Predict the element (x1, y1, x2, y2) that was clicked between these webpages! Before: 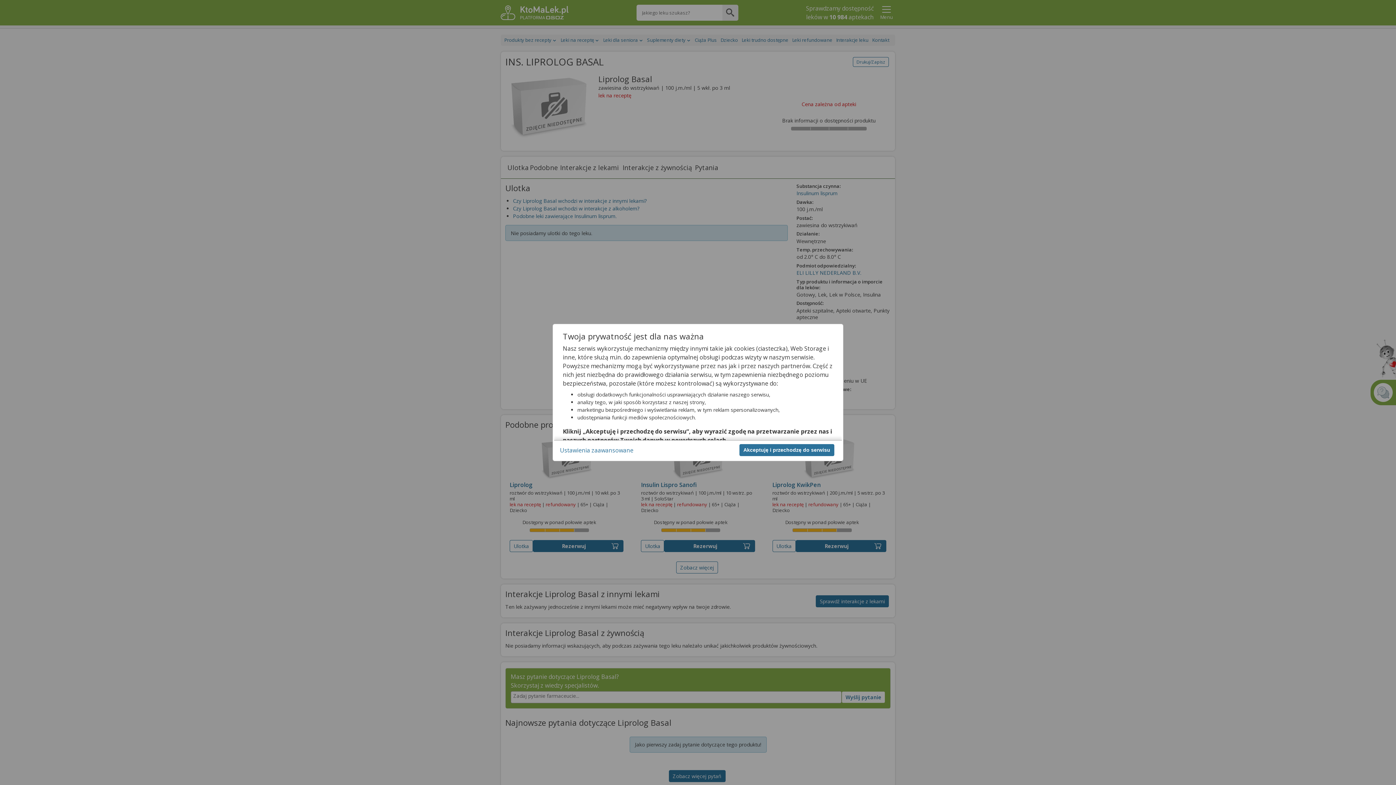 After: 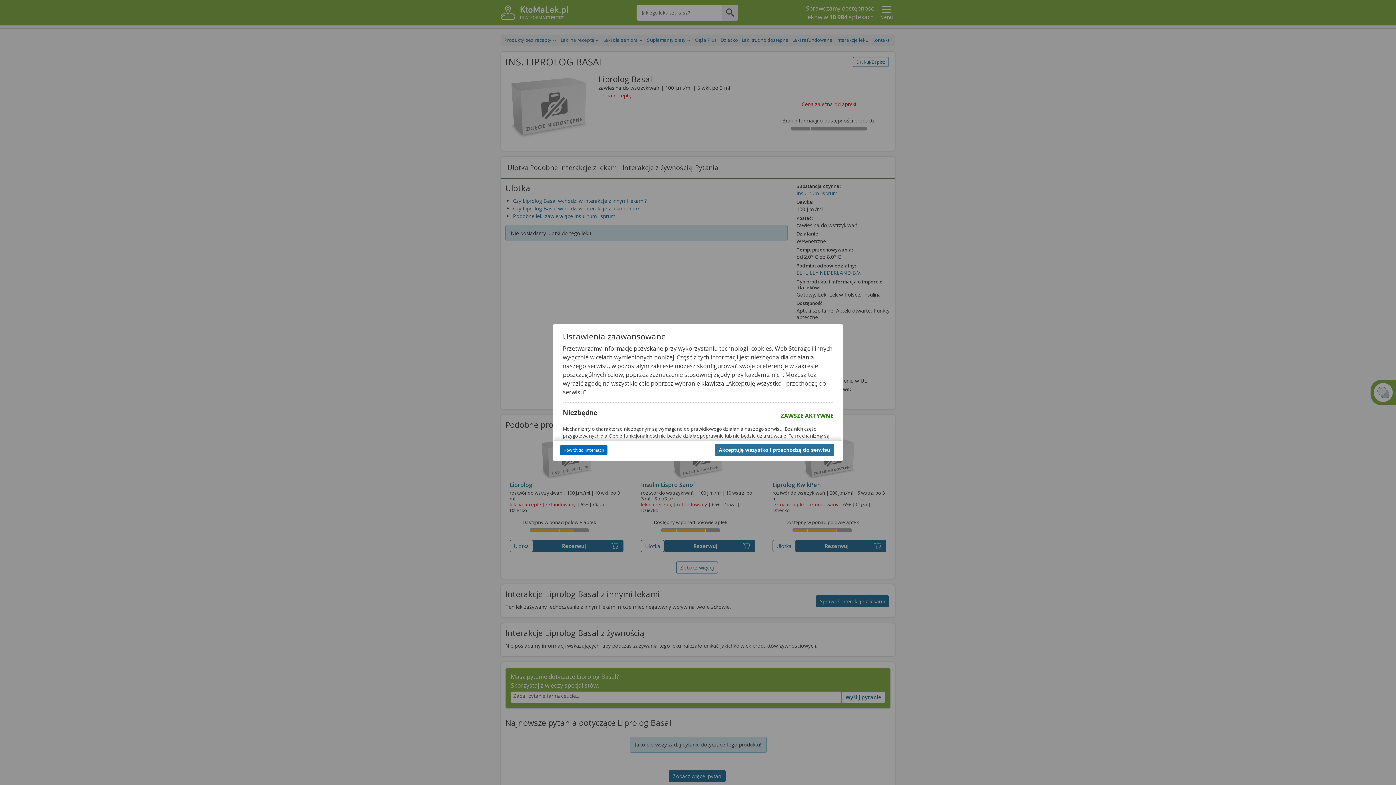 Action: label: Ustawienia zaawansowane bbox: (560, 446, 633, 454)